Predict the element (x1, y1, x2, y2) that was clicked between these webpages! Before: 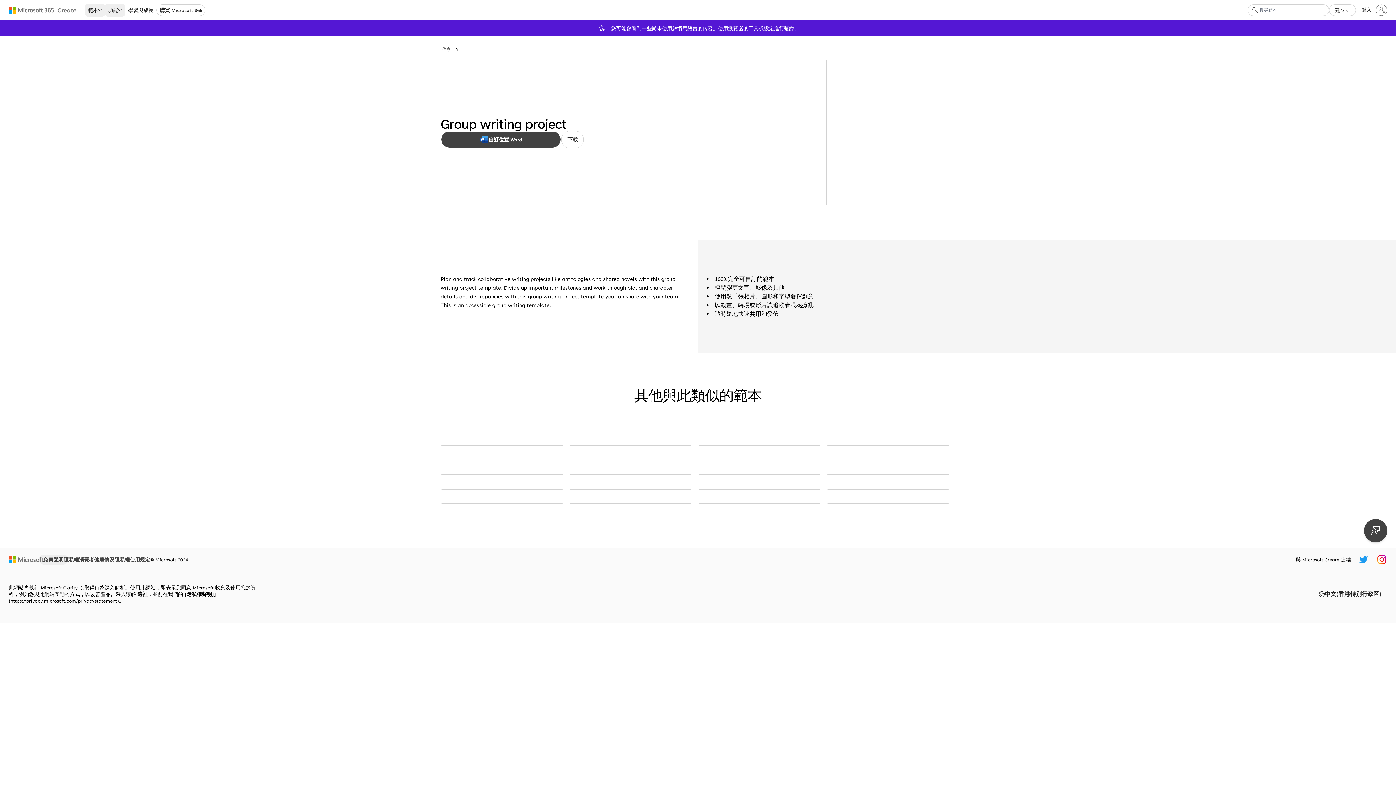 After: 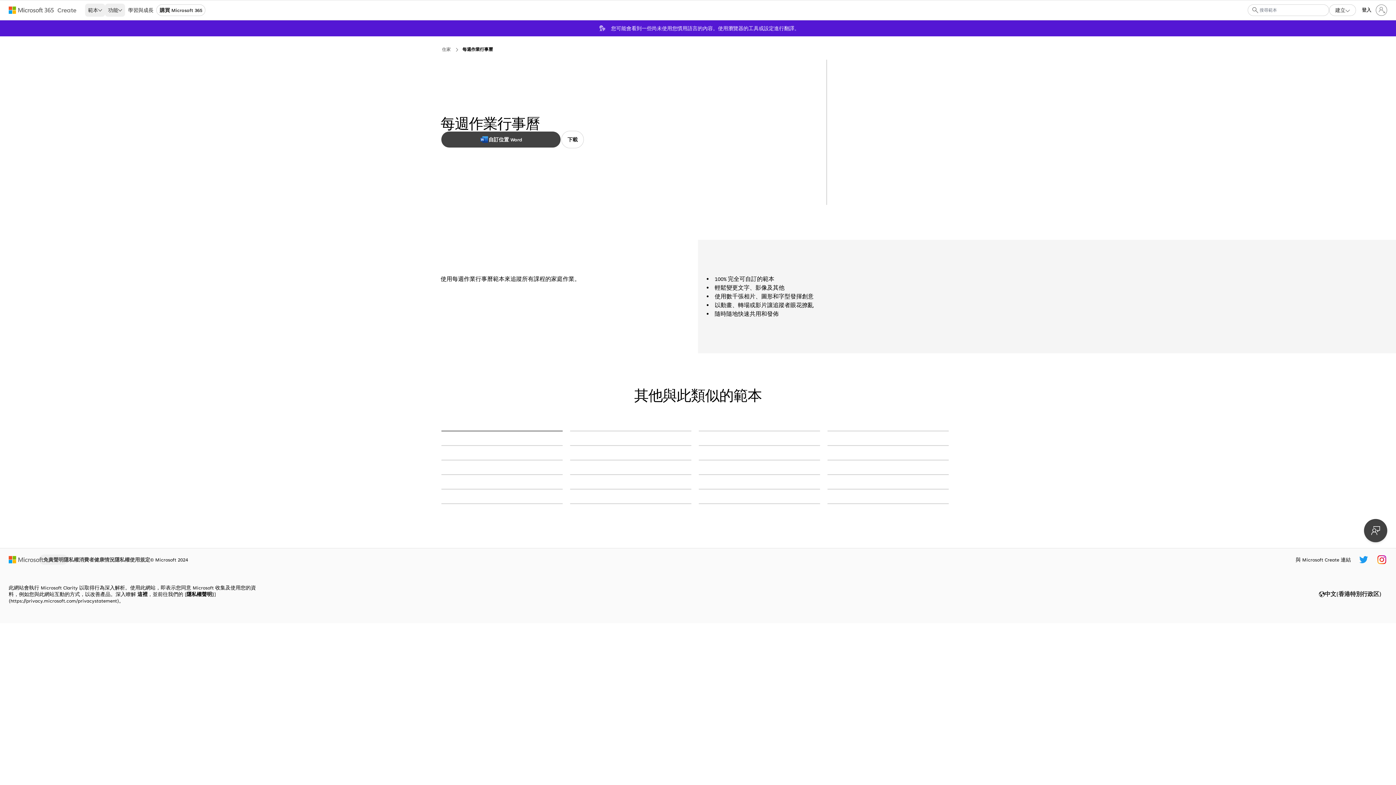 Action: label: 每週作業行事曆 modern-simple bbox: (441, 430, 562, 431)